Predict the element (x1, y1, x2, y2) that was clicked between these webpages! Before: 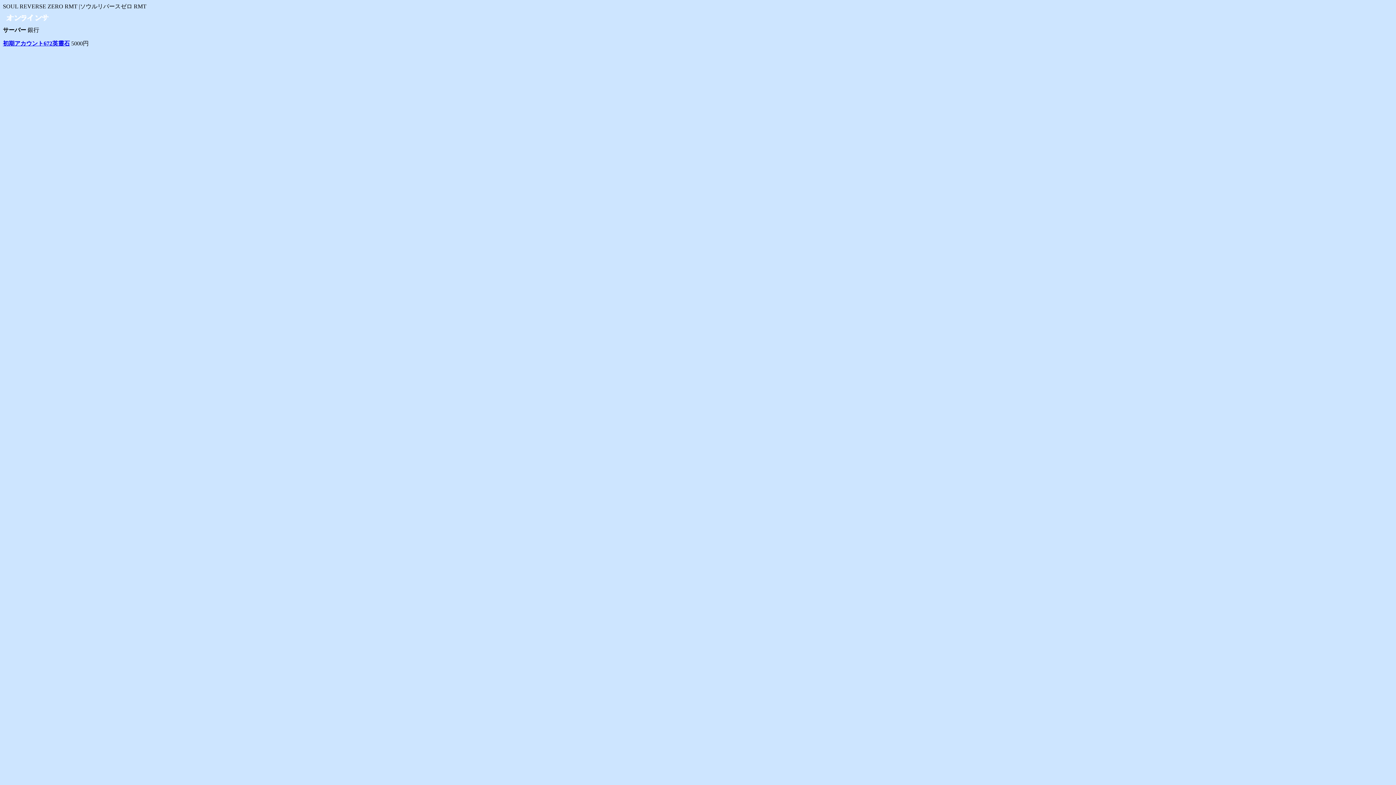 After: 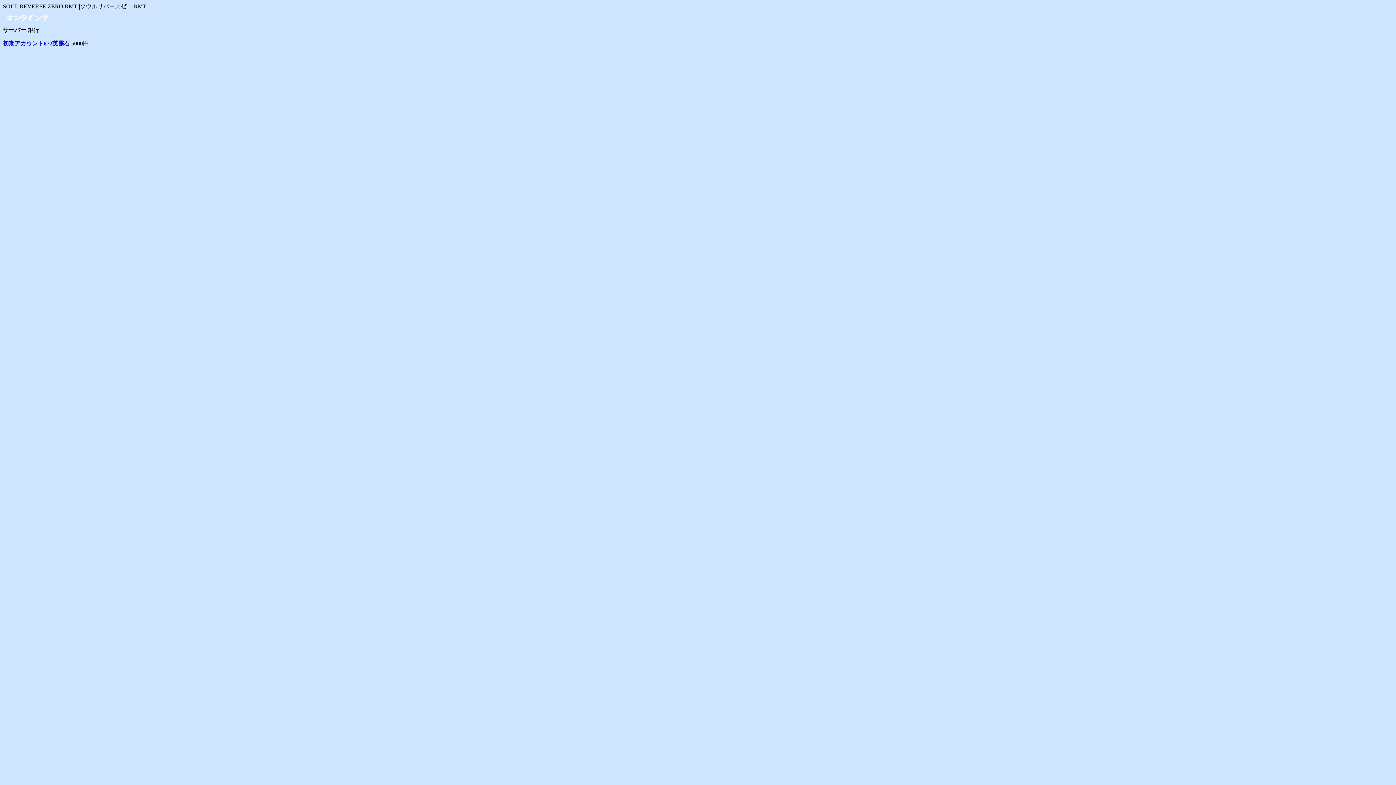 Action: bbox: (2, 20, 75, 26)